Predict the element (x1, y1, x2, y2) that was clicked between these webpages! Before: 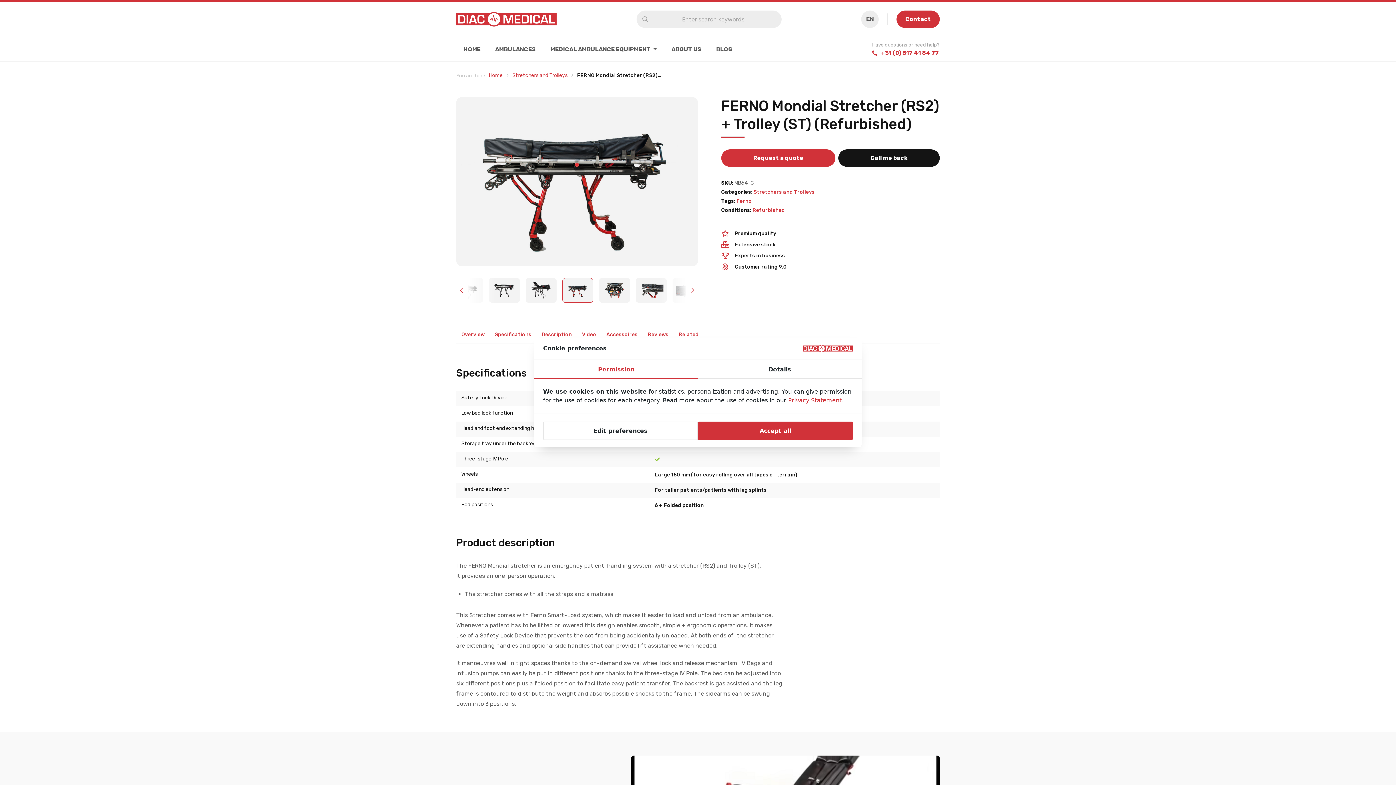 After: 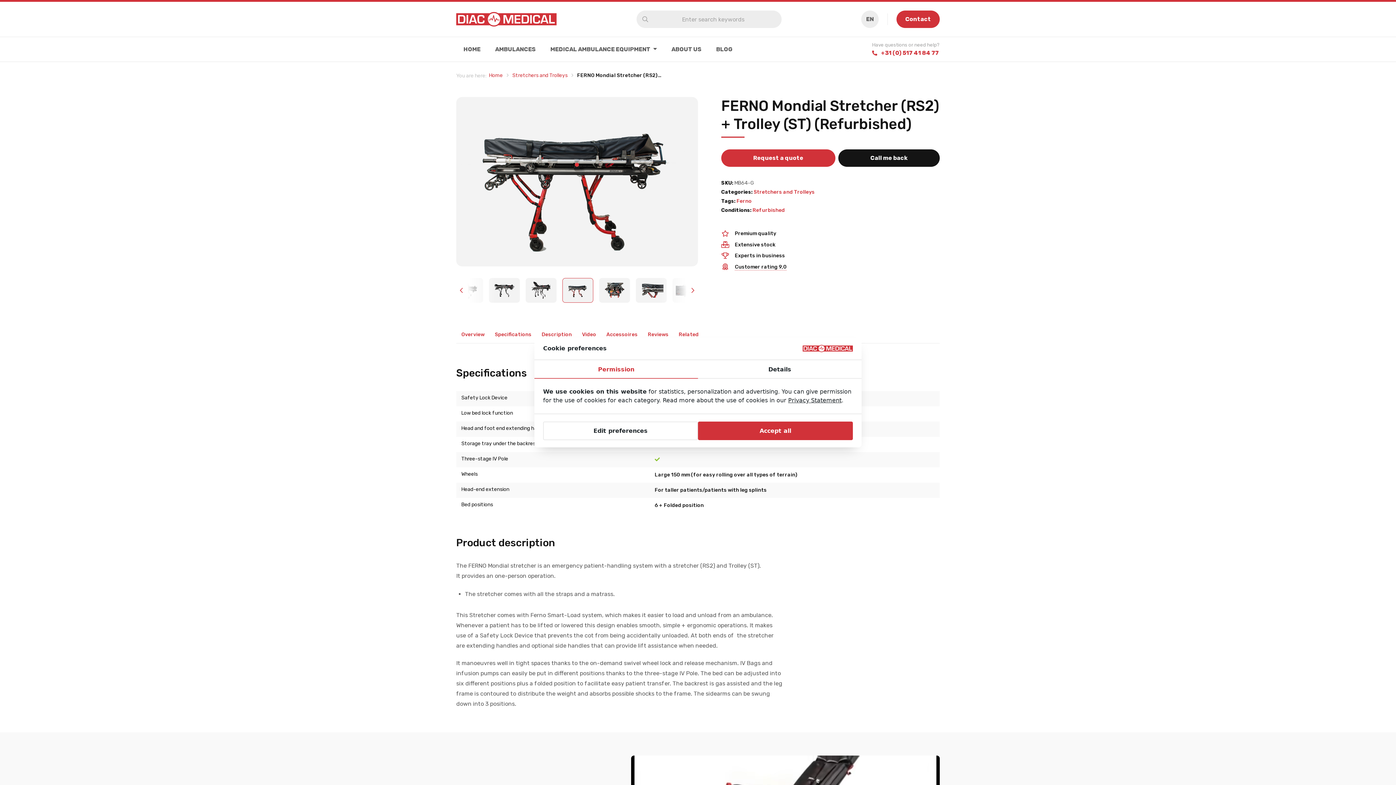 Action: label: Privacy Statement bbox: (788, 397, 841, 404)